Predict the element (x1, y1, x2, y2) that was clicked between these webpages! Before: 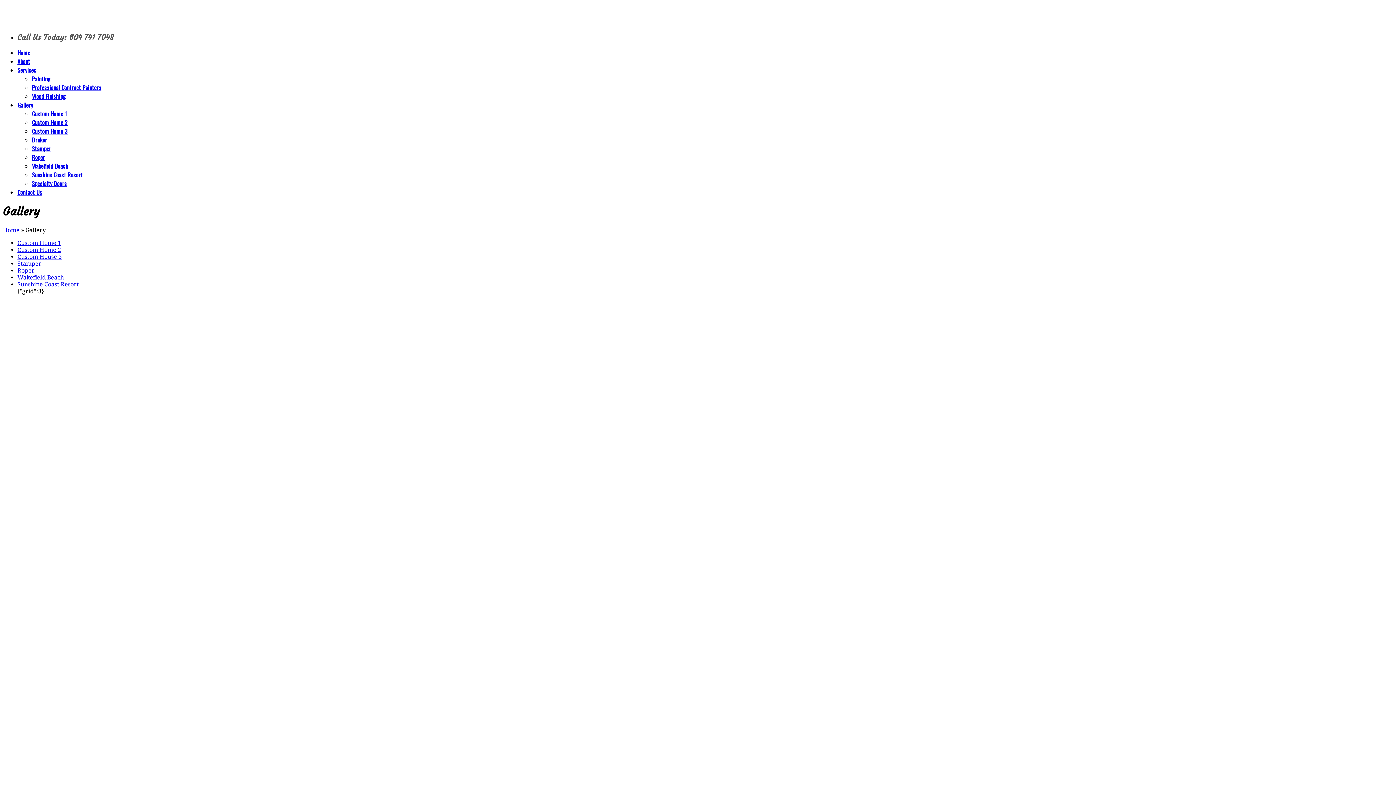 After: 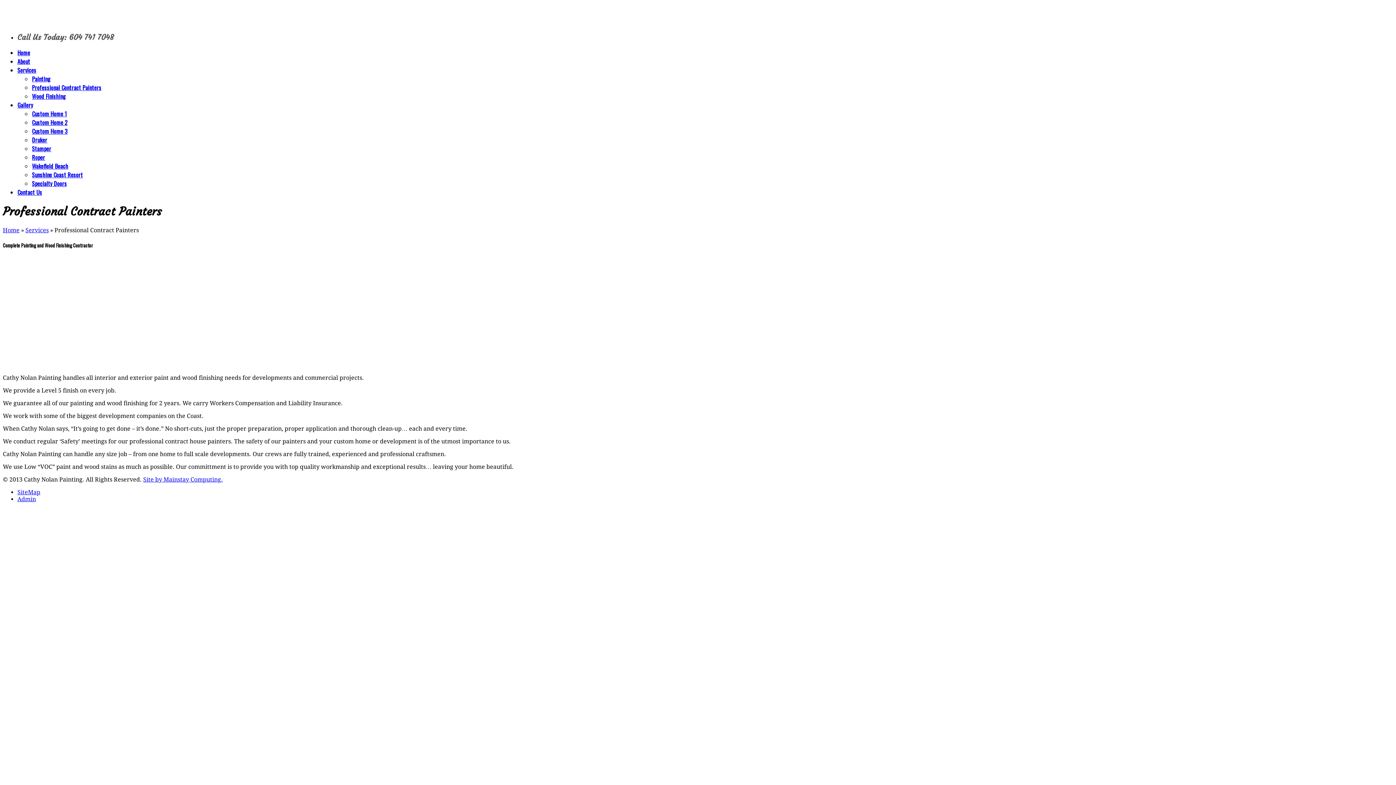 Action: label: Professional Contract Painters bbox: (32, 83, 101, 91)